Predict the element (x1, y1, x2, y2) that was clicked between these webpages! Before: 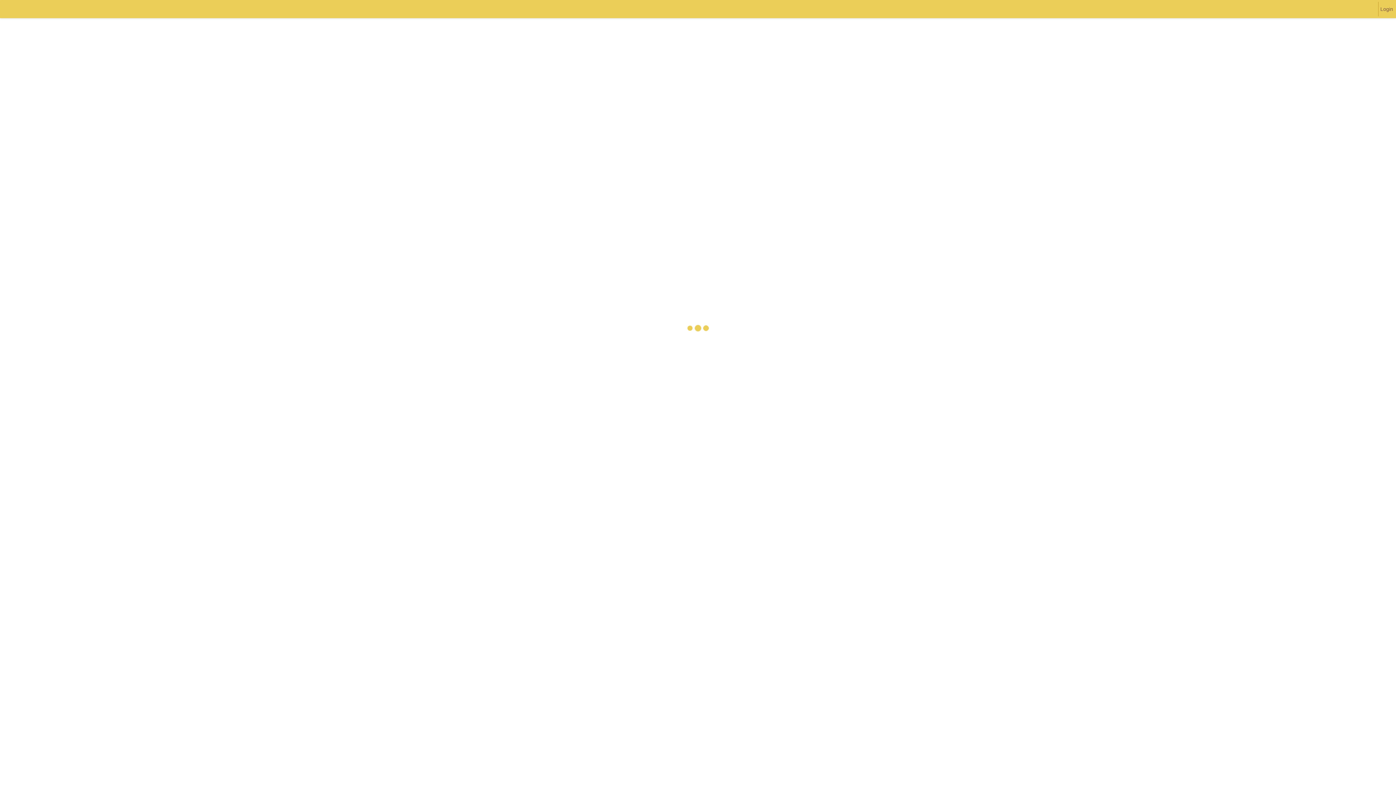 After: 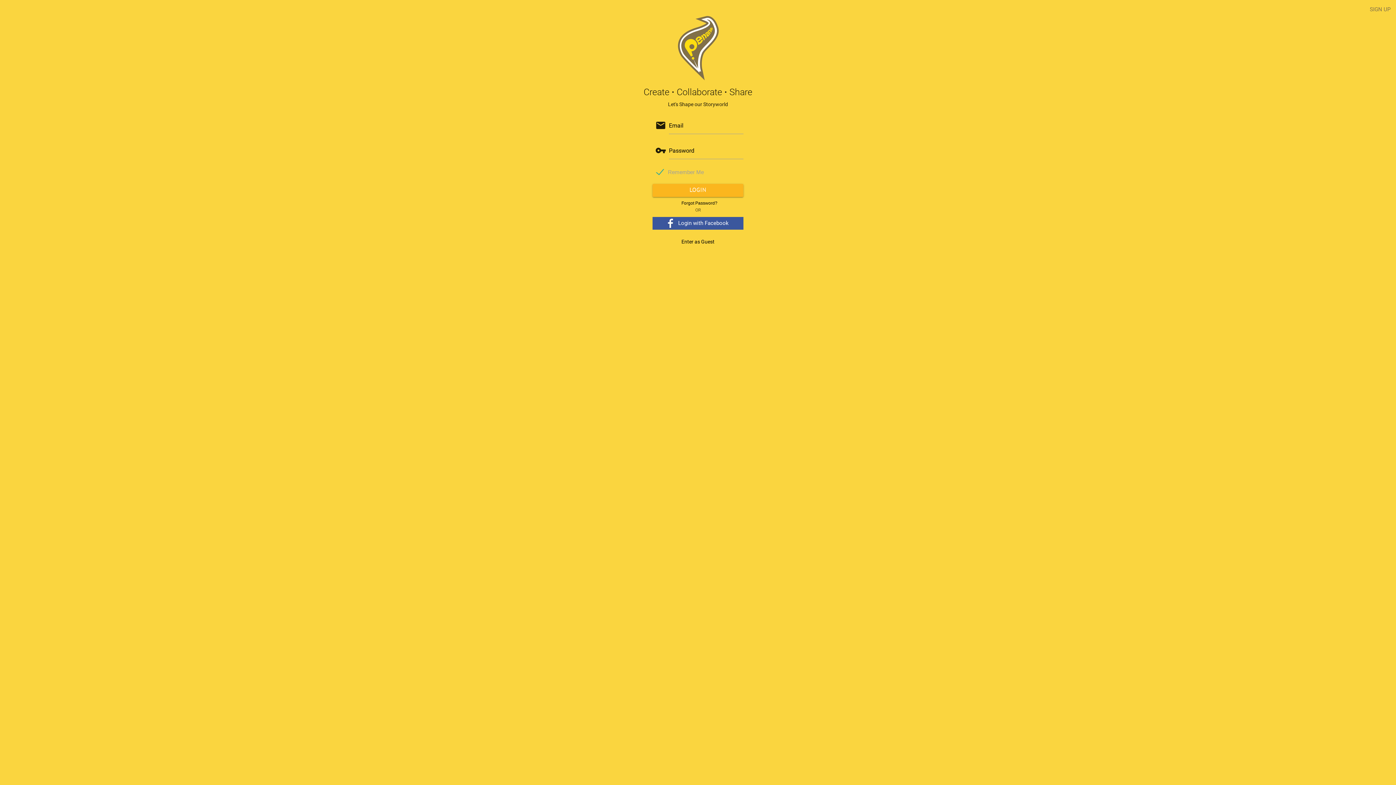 Action: bbox: (1378, 1, 1395, 16) label: Login